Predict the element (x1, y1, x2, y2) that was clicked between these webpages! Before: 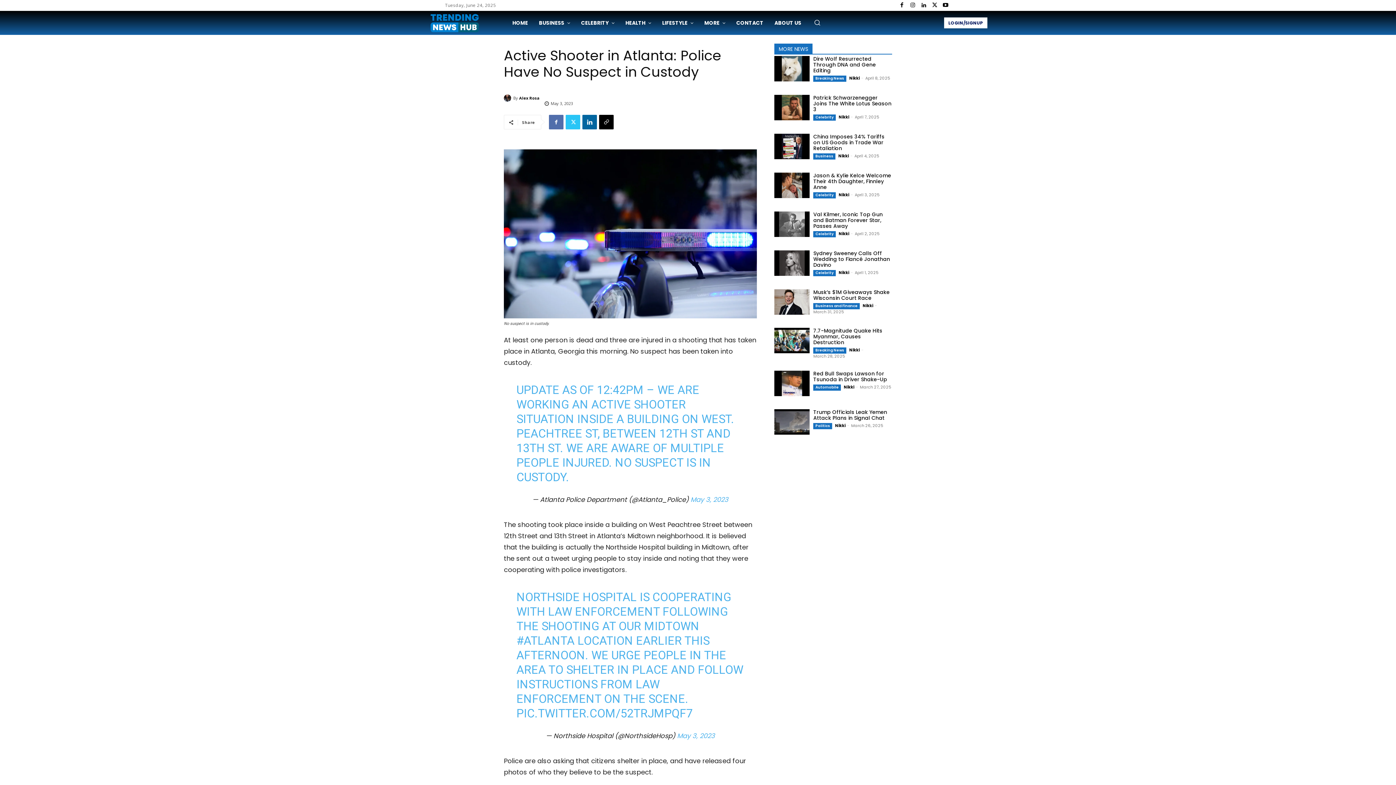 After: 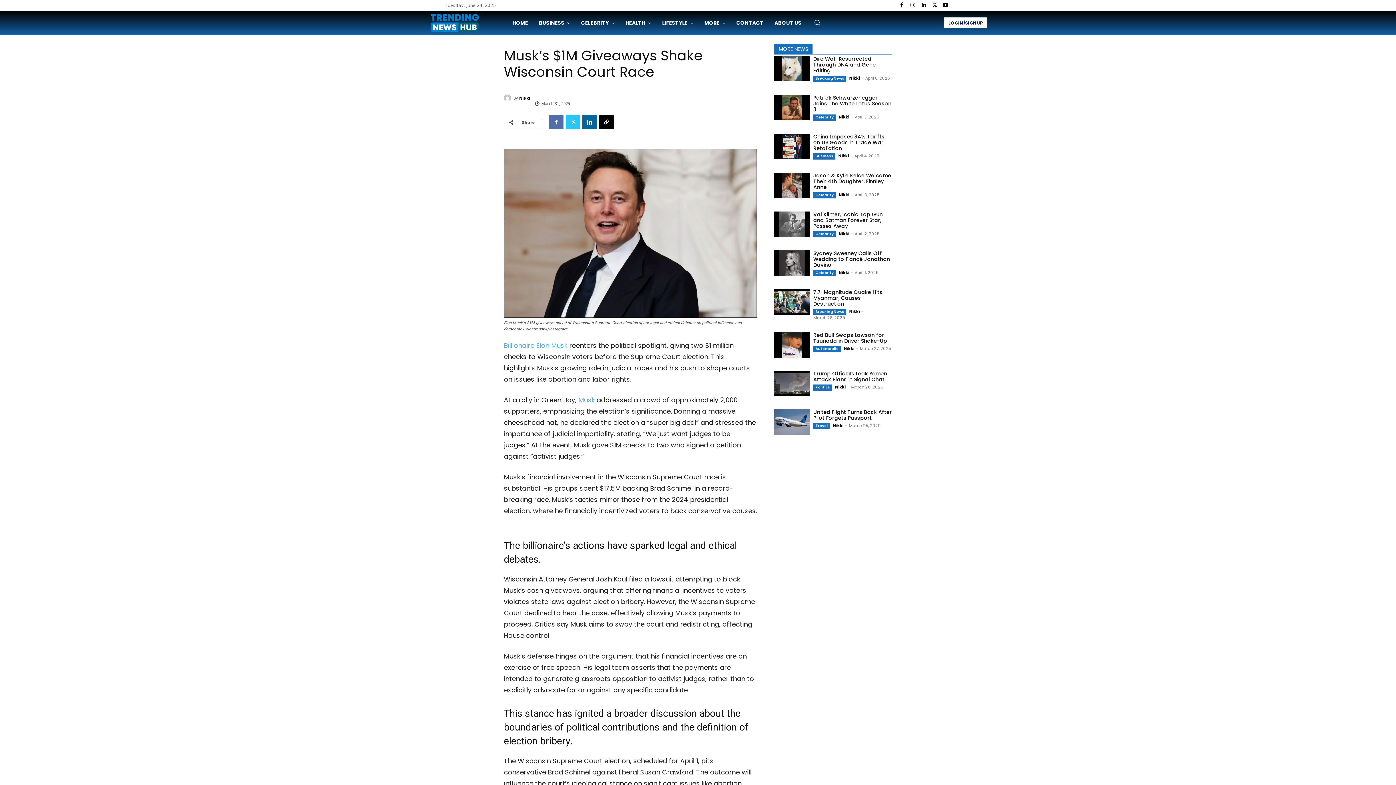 Action: label: Musk’s $1M Giveaways Shake Wisconsin Court Race bbox: (813, 288, 889, 301)